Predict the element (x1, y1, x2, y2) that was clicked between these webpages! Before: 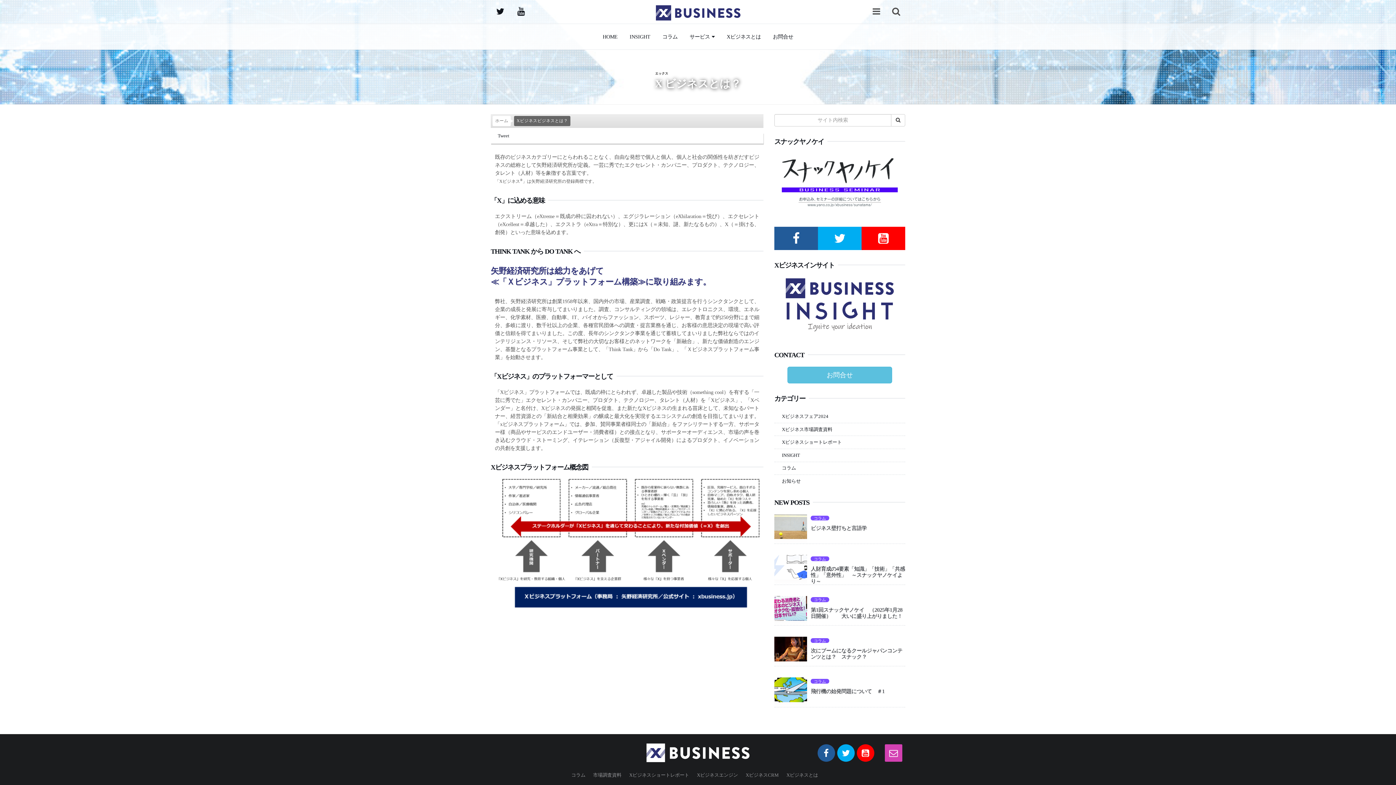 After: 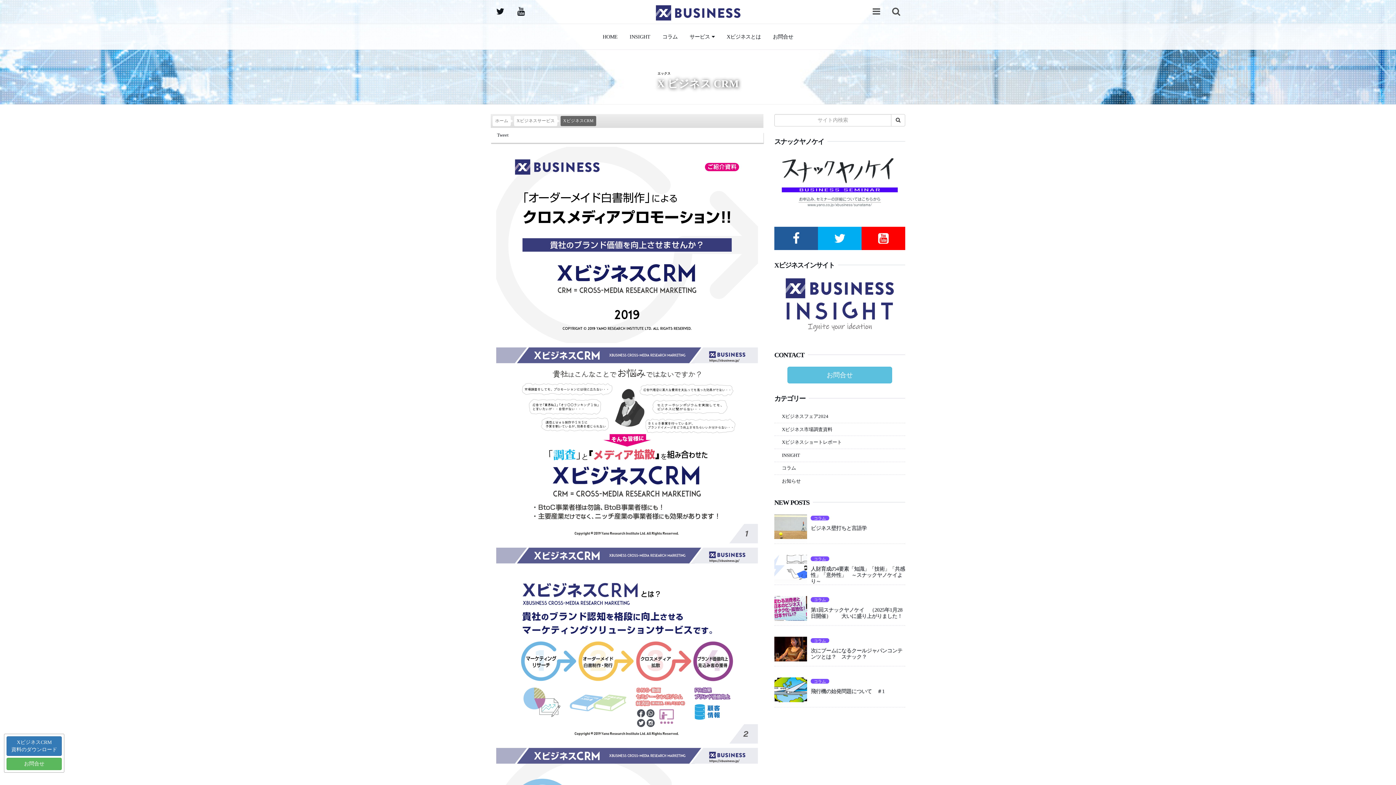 Action: bbox: (745, 772, 778, 778) label: XビジネスCRM